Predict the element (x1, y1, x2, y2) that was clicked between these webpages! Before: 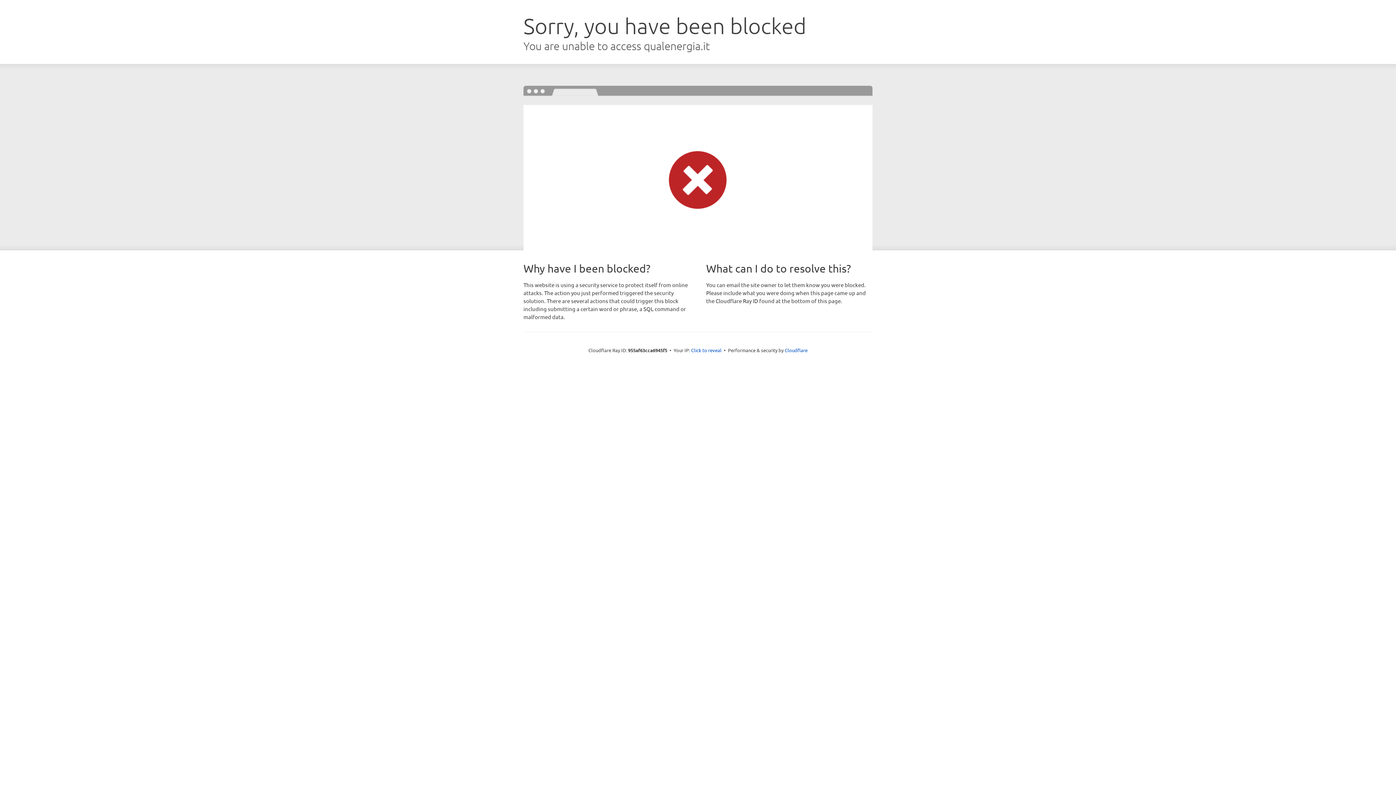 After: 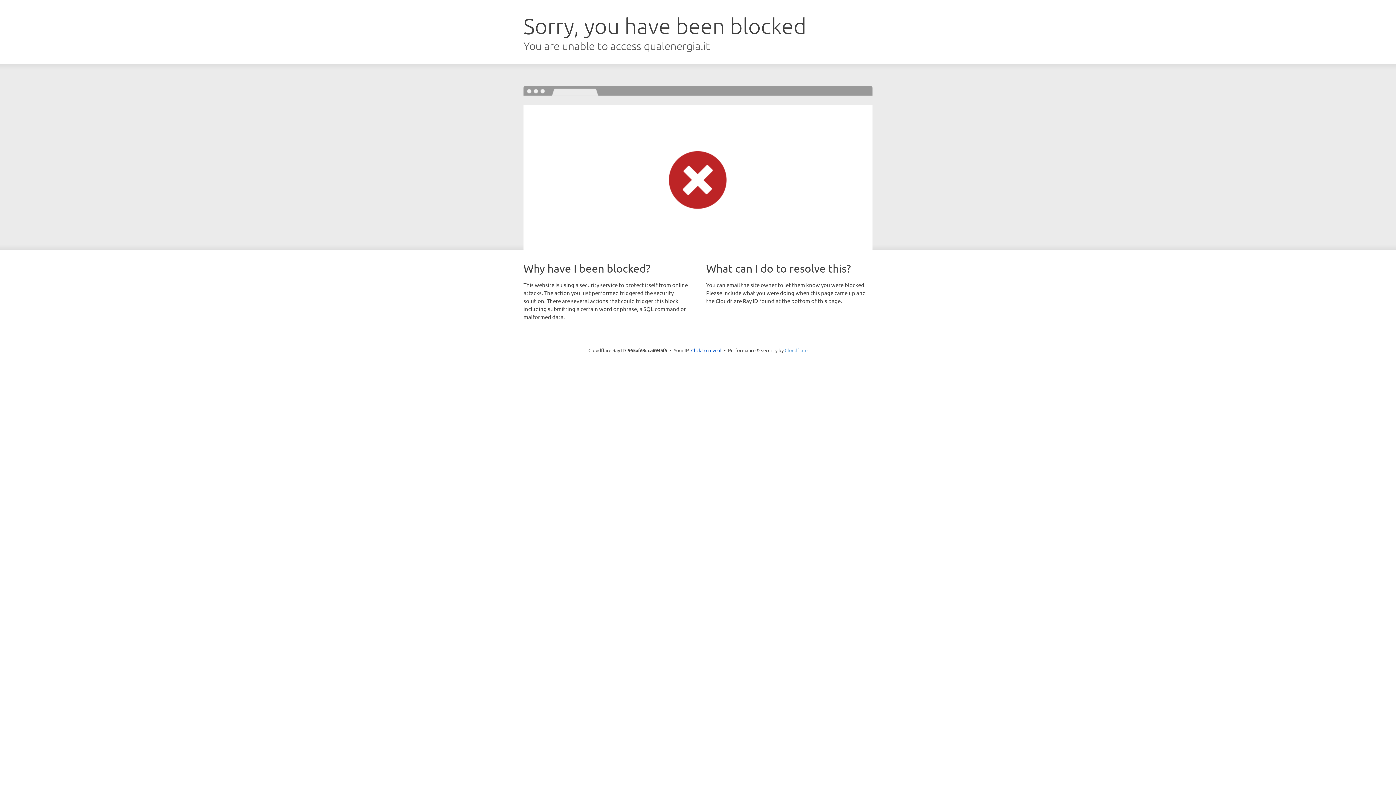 Action: label: Cloudflare bbox: (784, 347, 807, 353)